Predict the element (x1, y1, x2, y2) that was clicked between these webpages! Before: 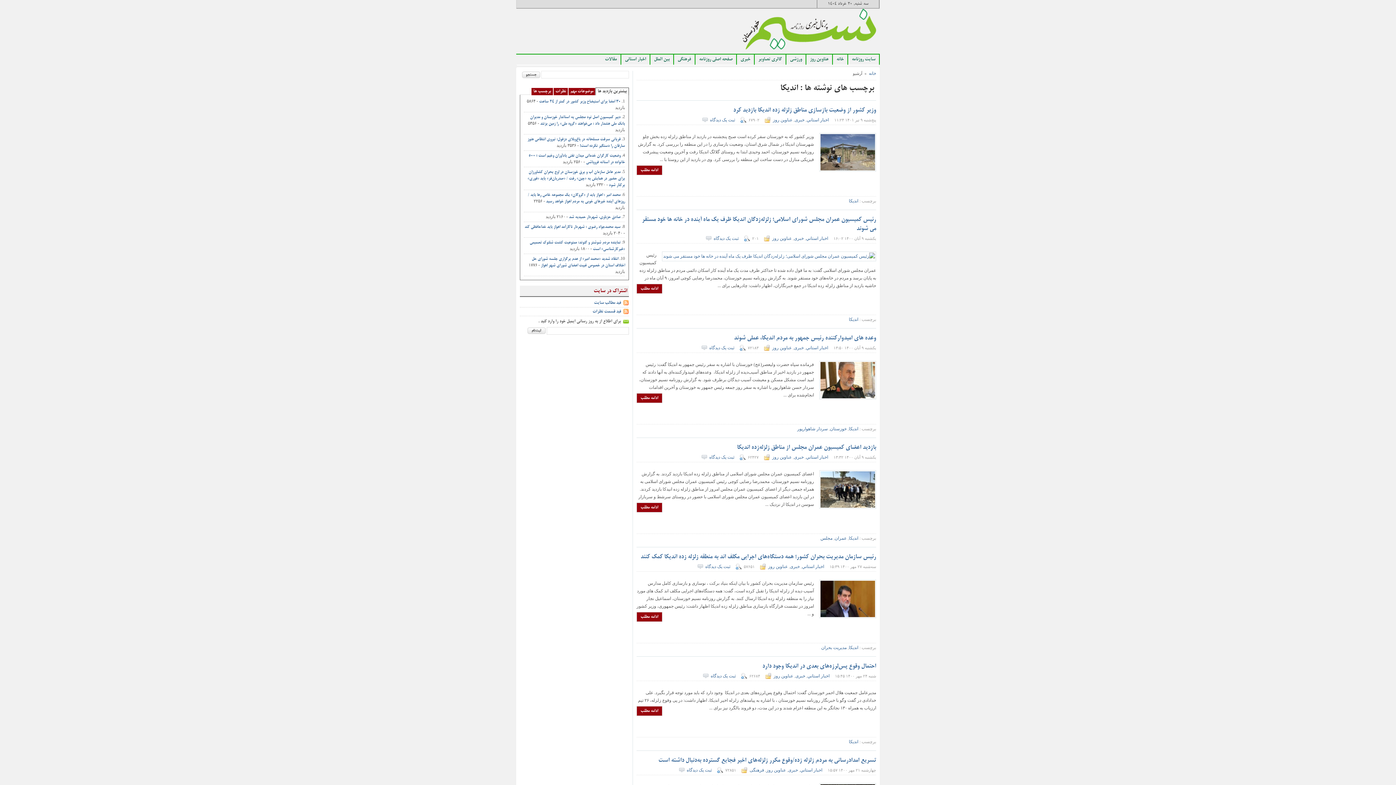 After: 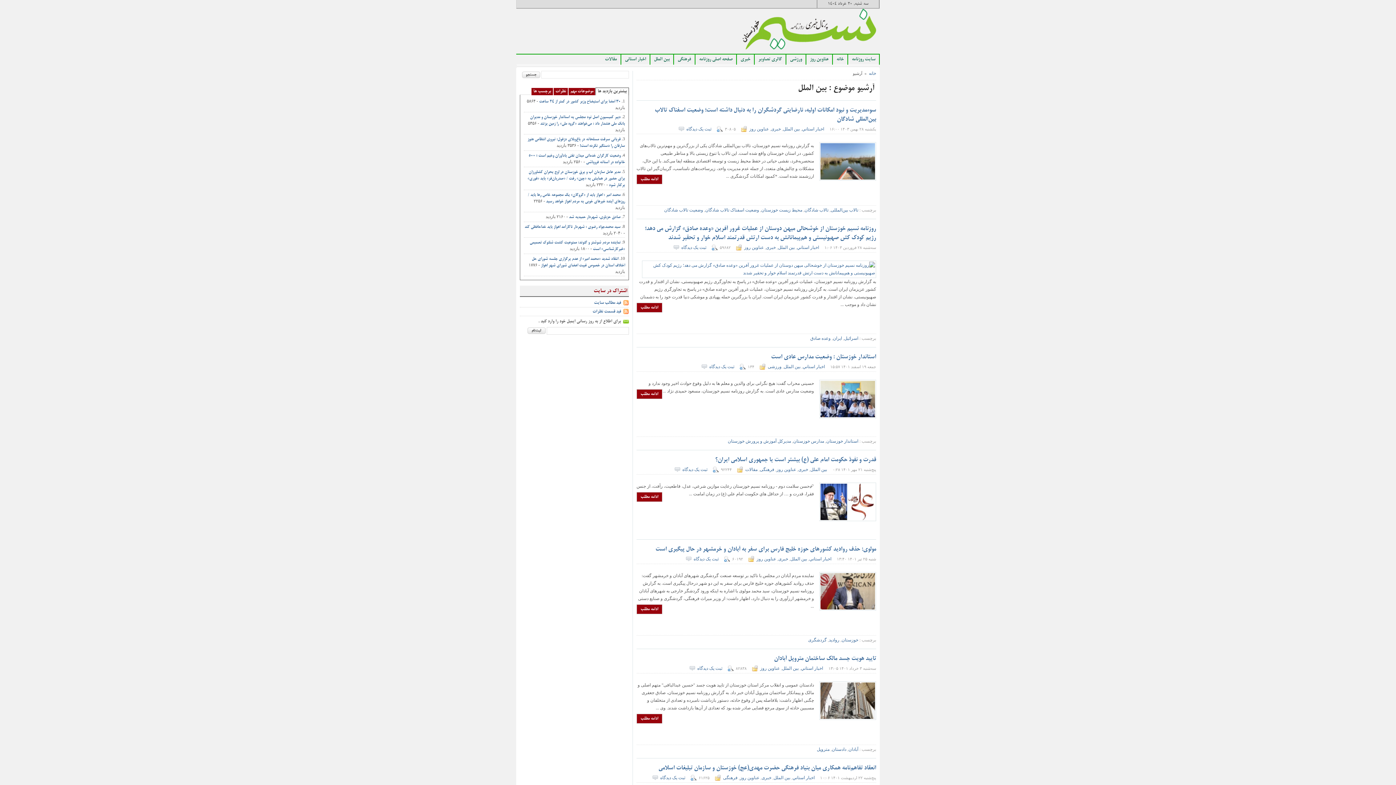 Action: label: بین الملل bbox: (650, 54, 673, 65)